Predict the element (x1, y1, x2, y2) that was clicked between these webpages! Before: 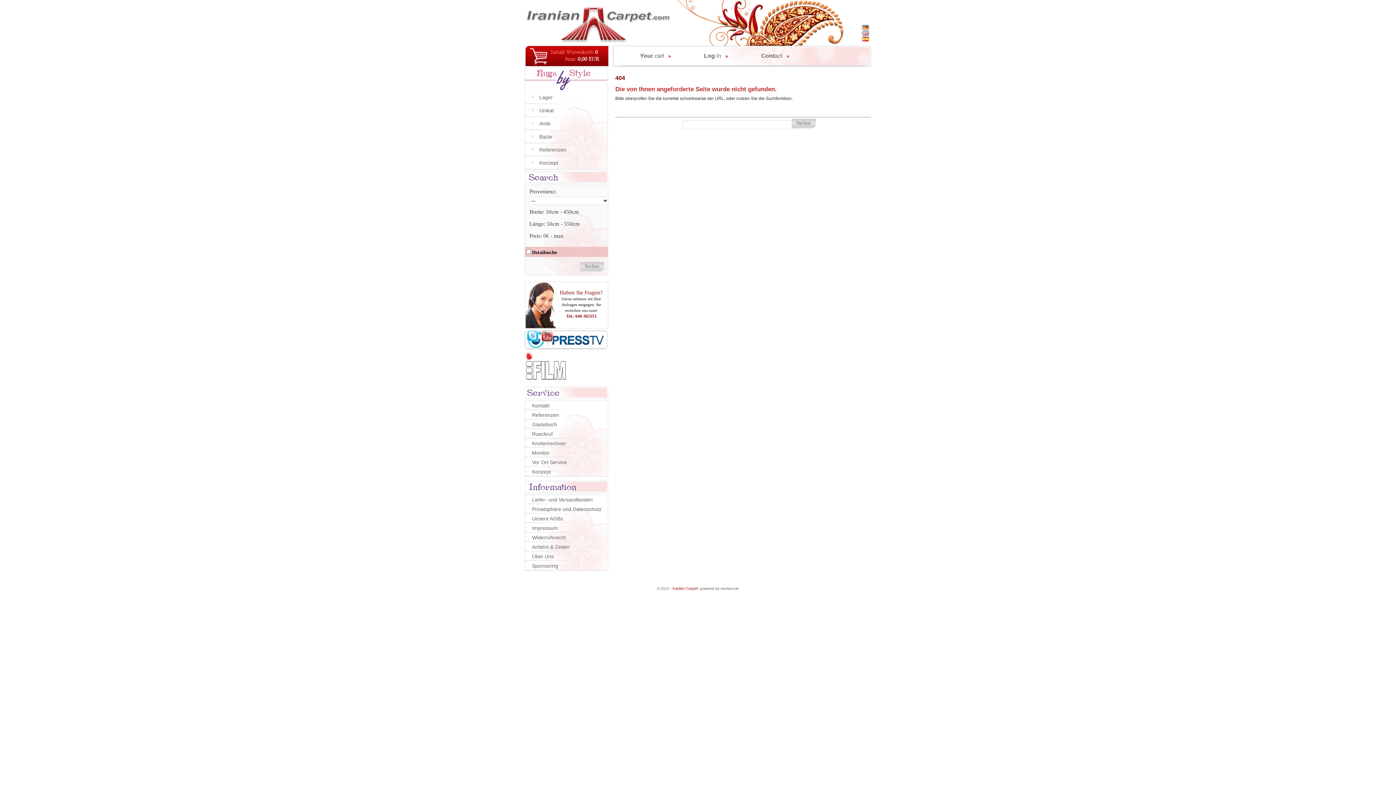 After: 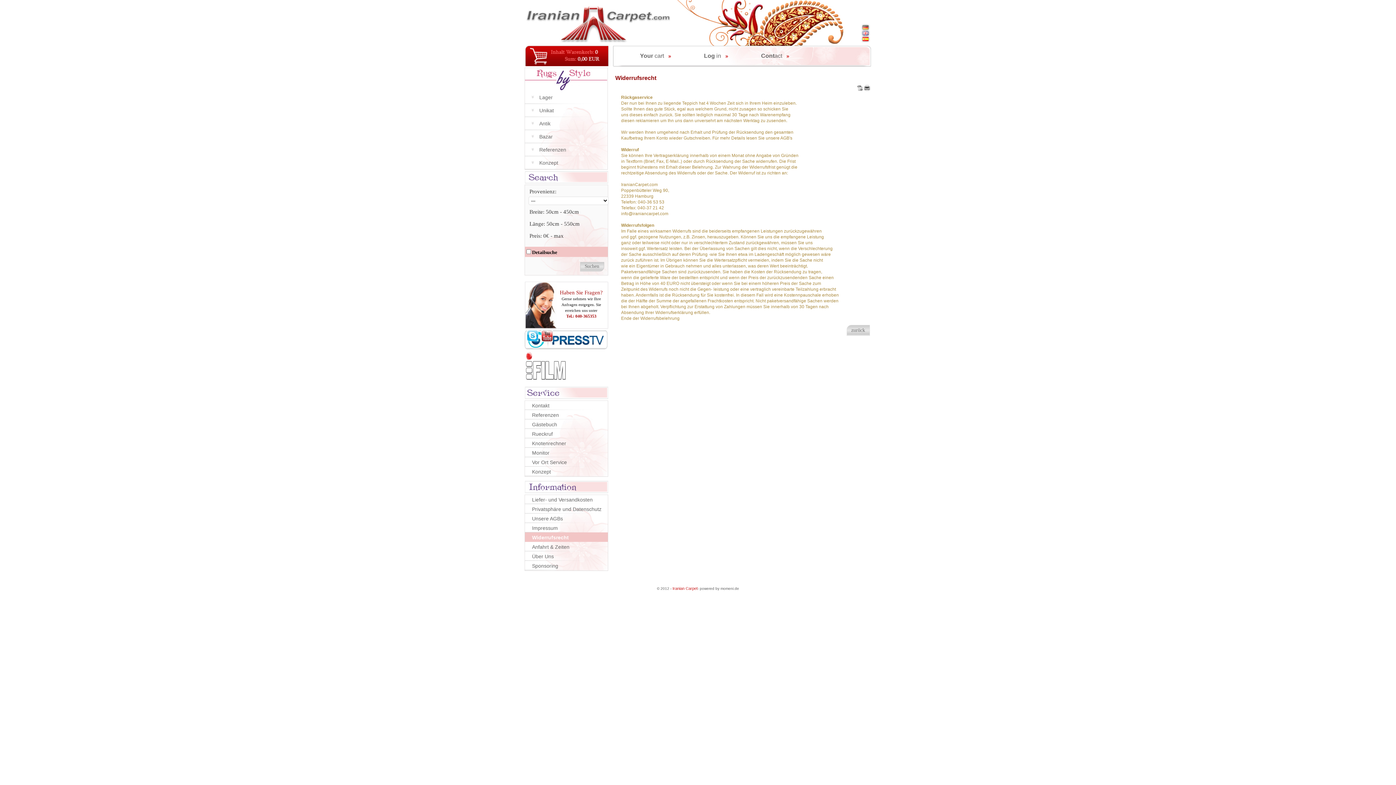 Action: label: Widerrufsrecht bbox: (524, 532, 607, 542)